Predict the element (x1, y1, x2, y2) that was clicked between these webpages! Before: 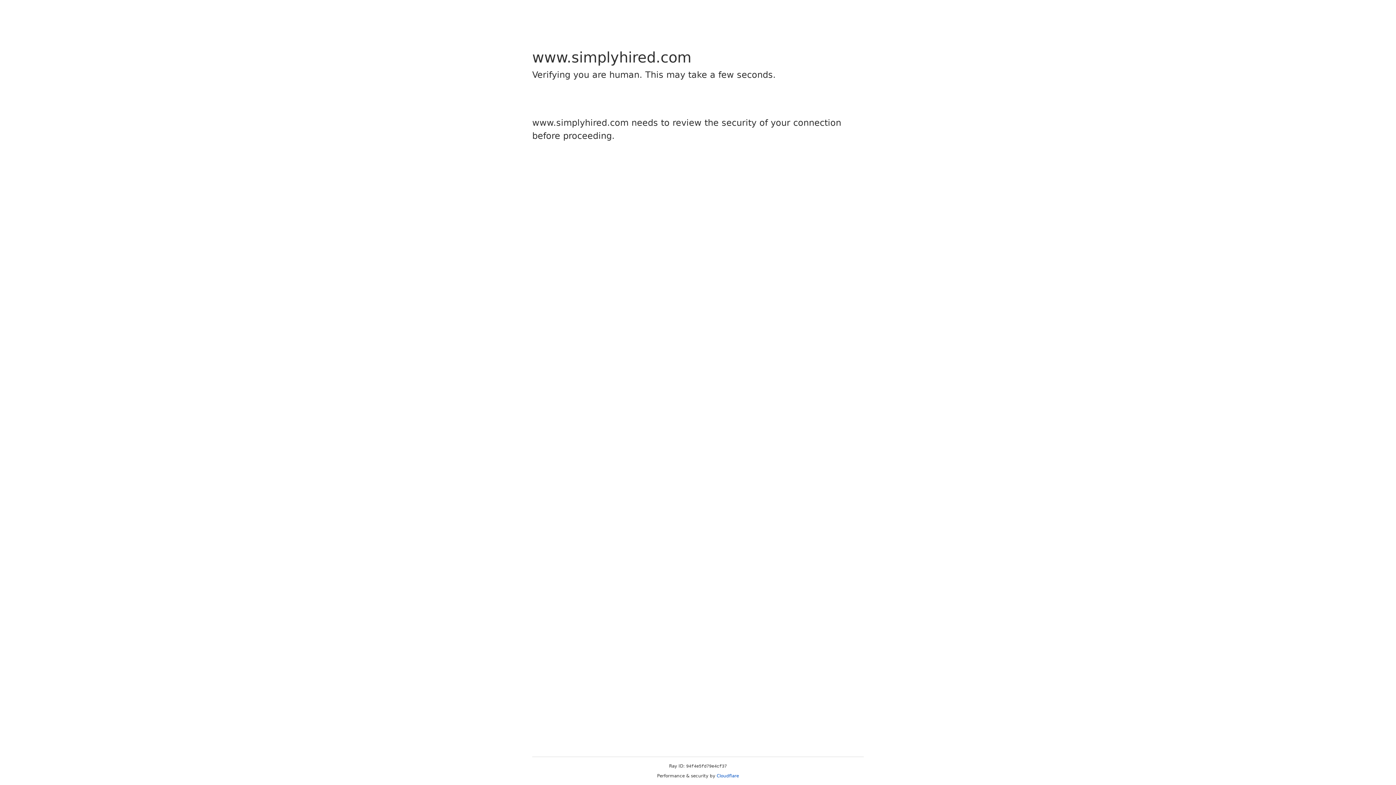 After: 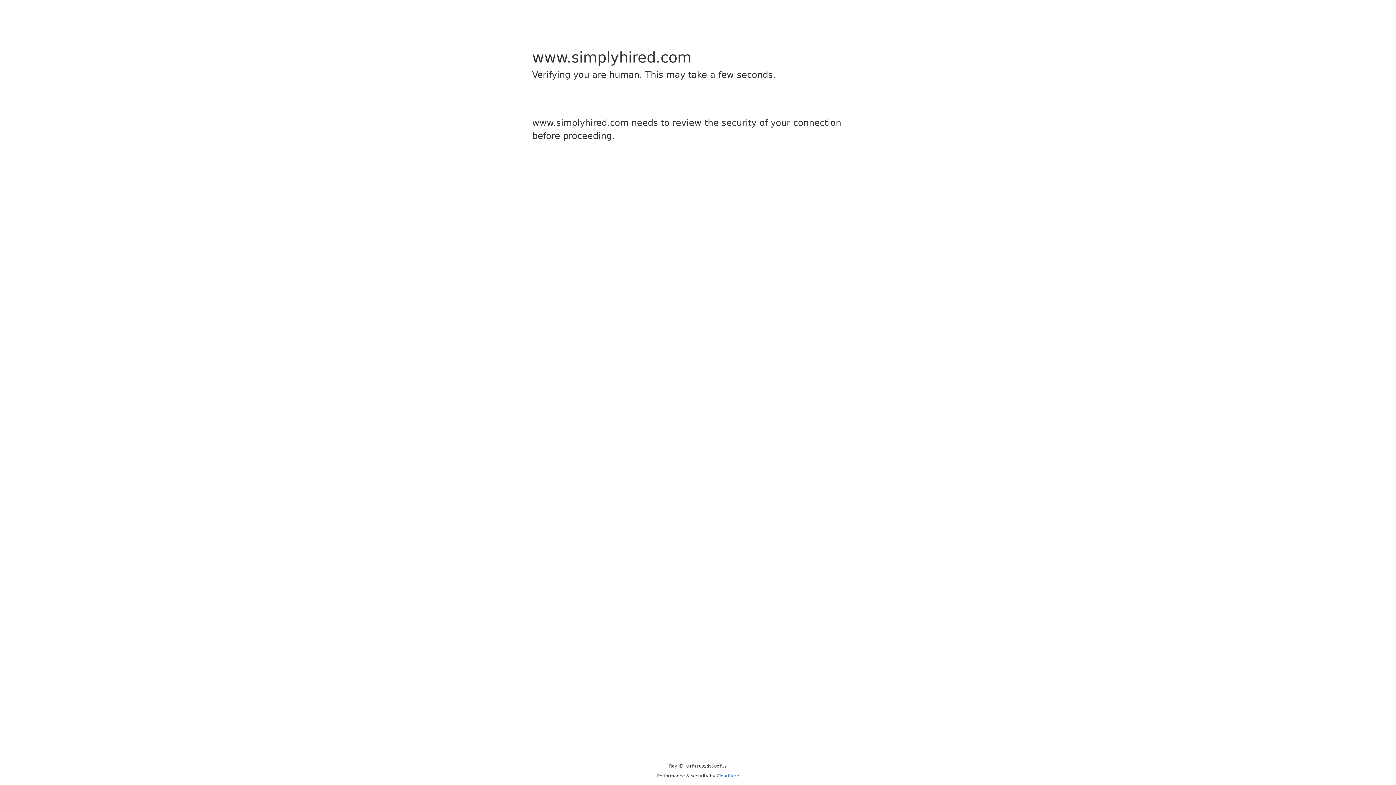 Action: label: Cloudflare bbox: (716, 773, 739, 778)